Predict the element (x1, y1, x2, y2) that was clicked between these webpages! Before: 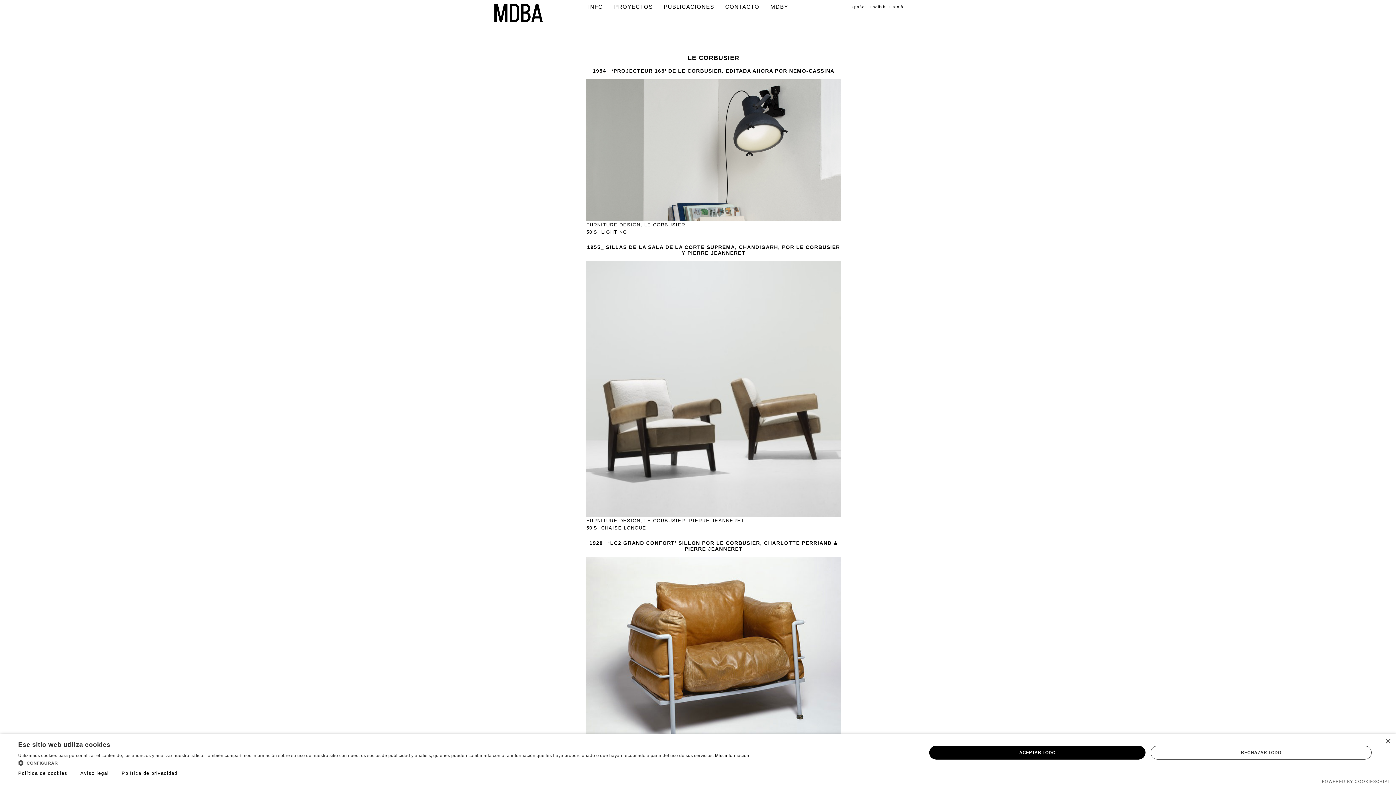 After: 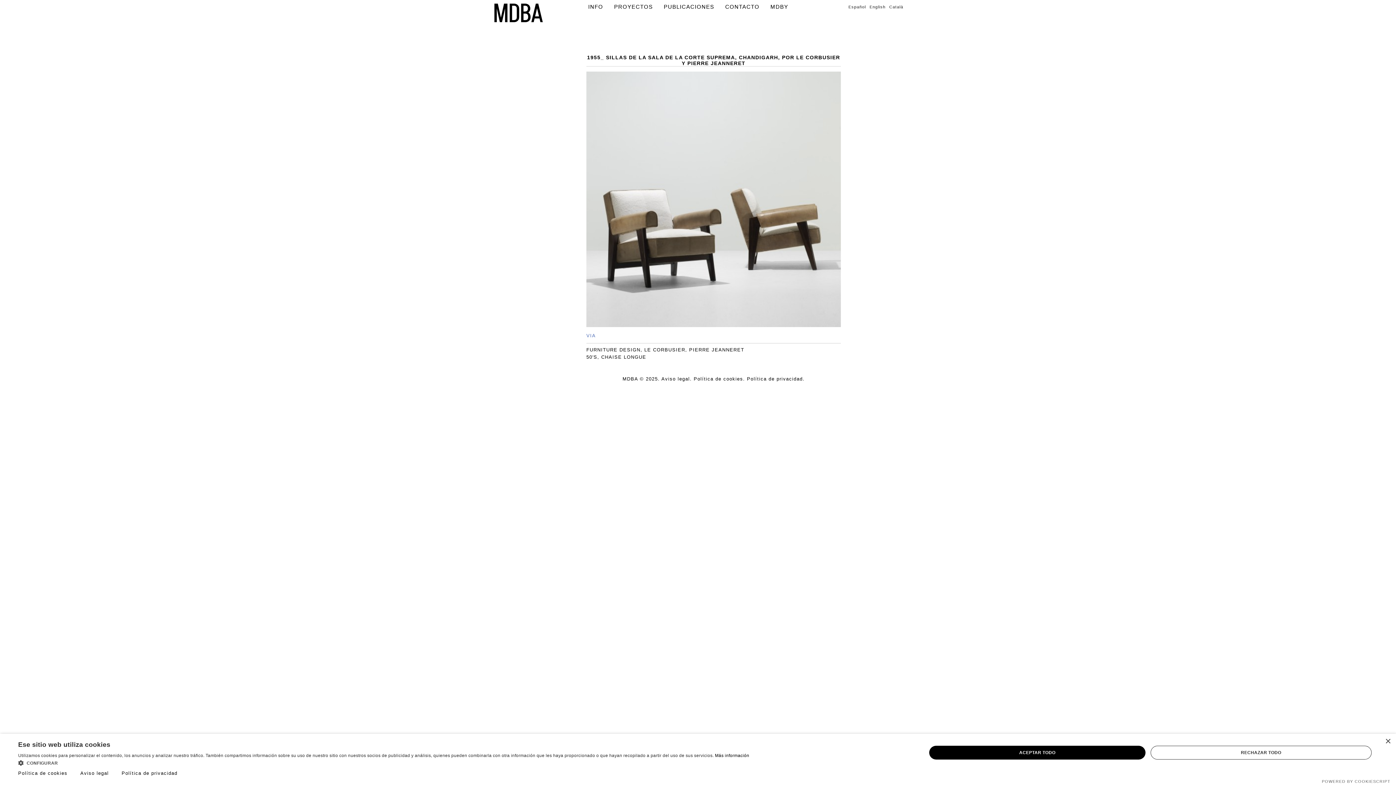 Action: bbox: (586, 512, 841, 518)